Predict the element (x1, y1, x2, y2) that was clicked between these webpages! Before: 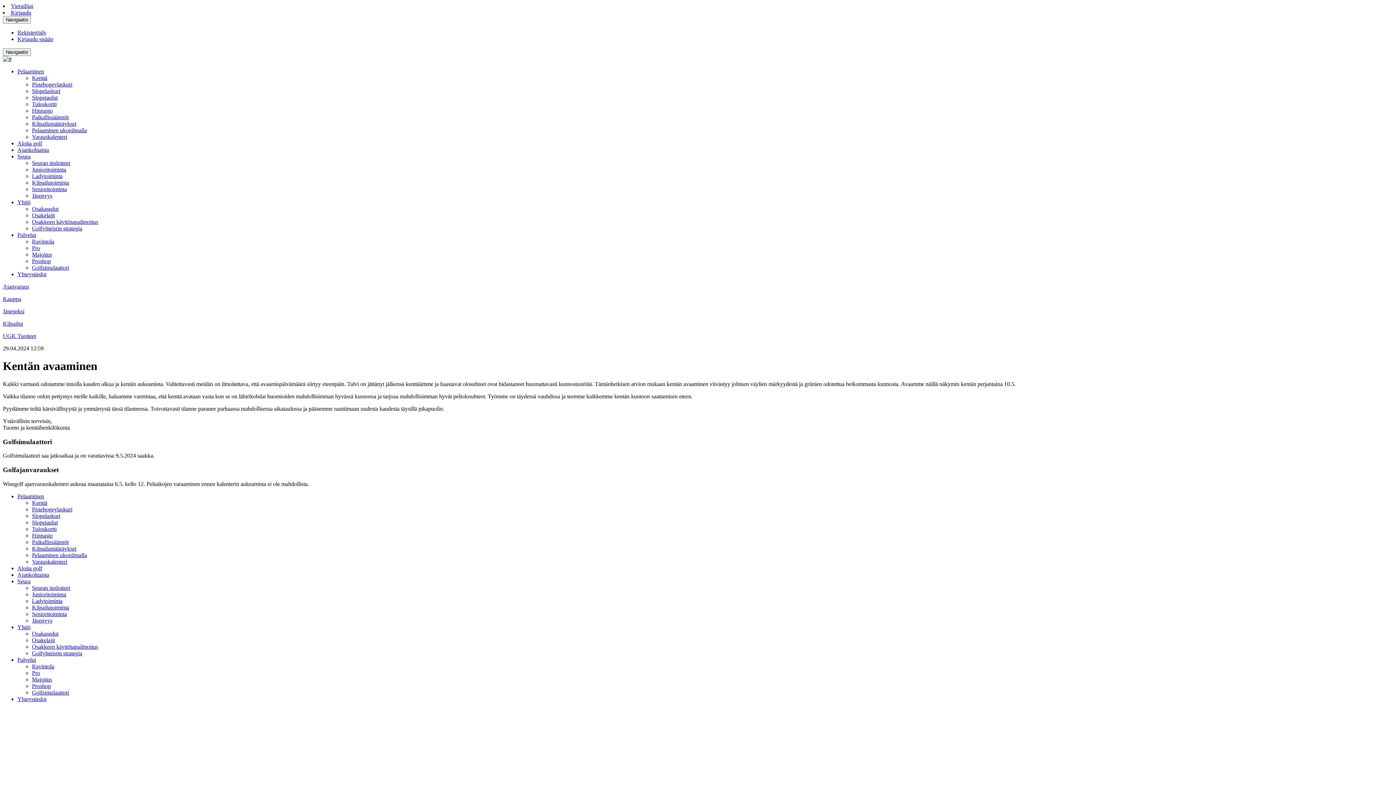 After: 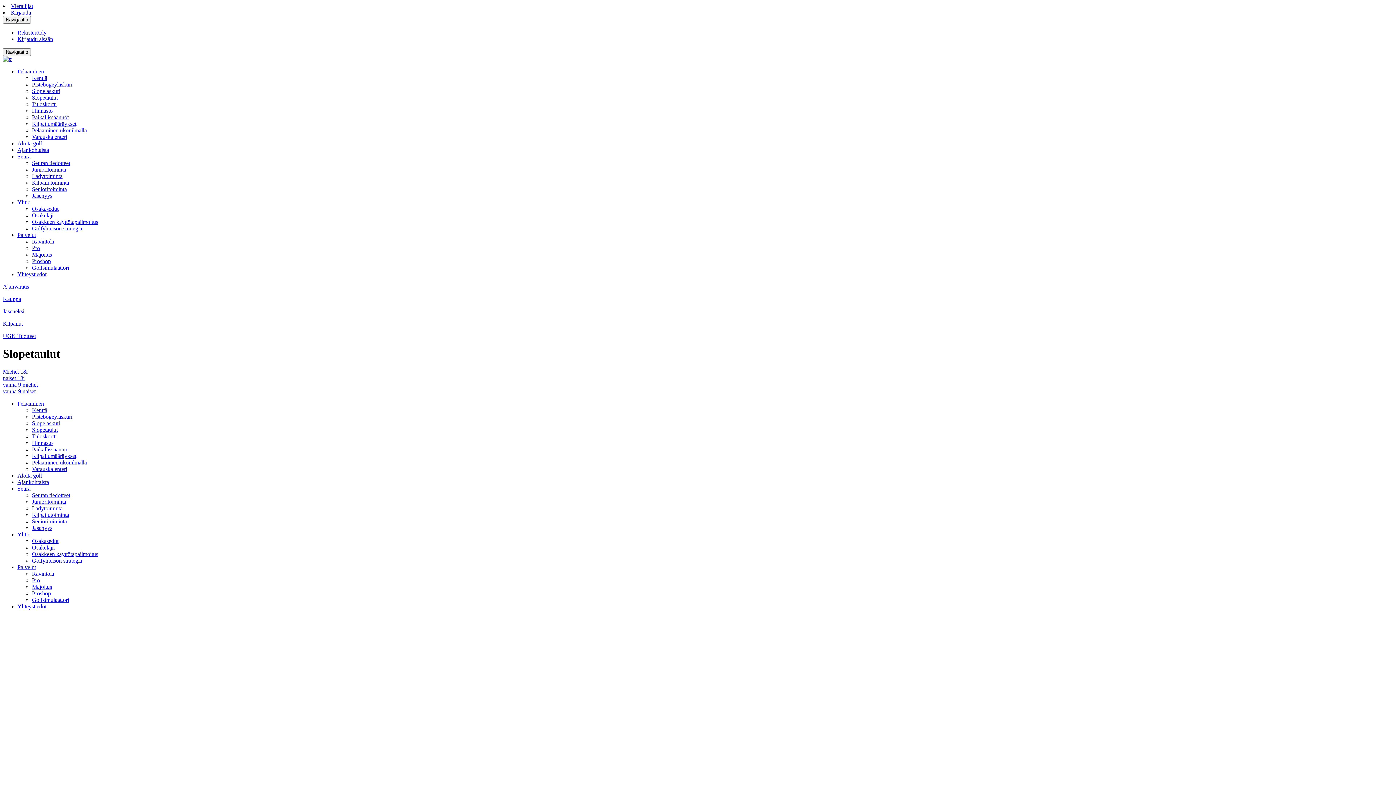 Action: label: Slopetaulut bbox: (32, 94, 57, 100)